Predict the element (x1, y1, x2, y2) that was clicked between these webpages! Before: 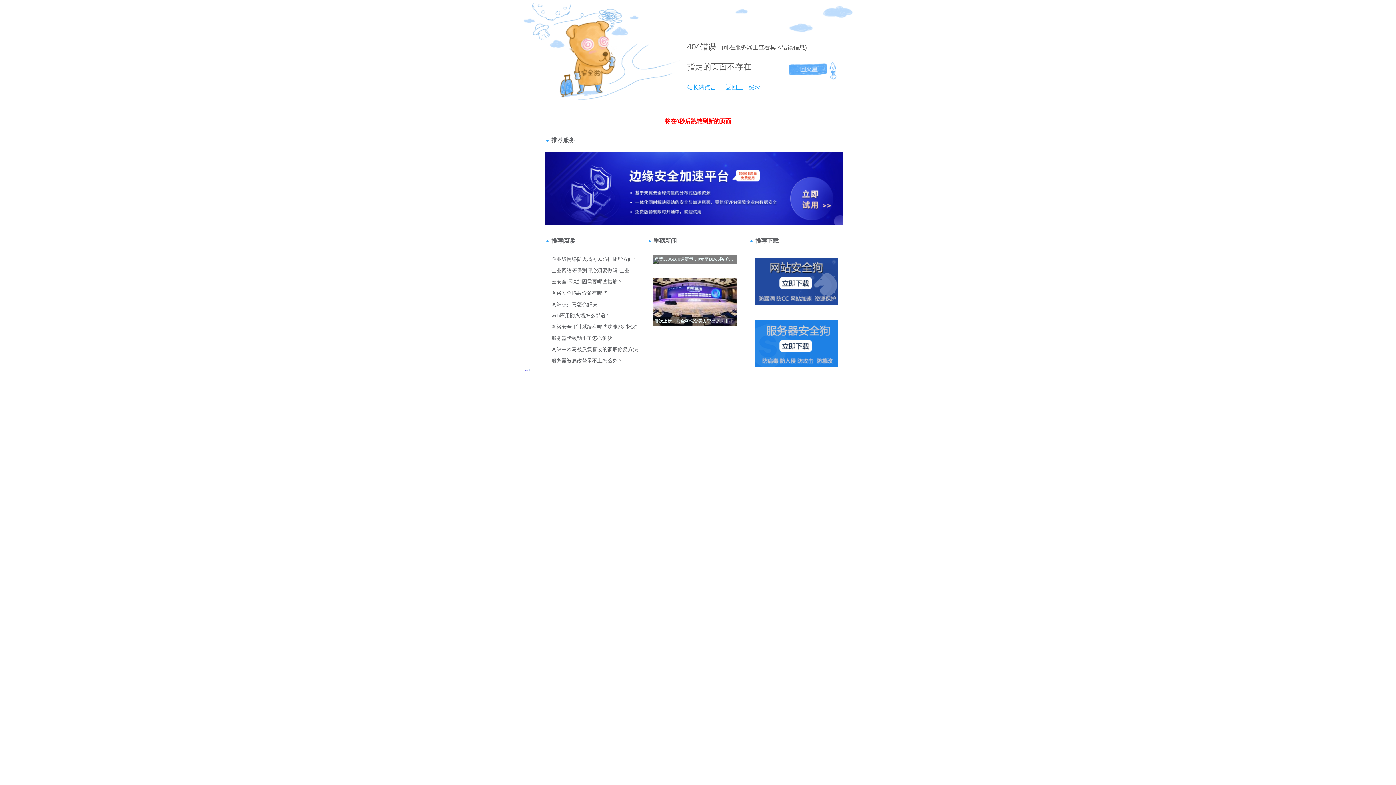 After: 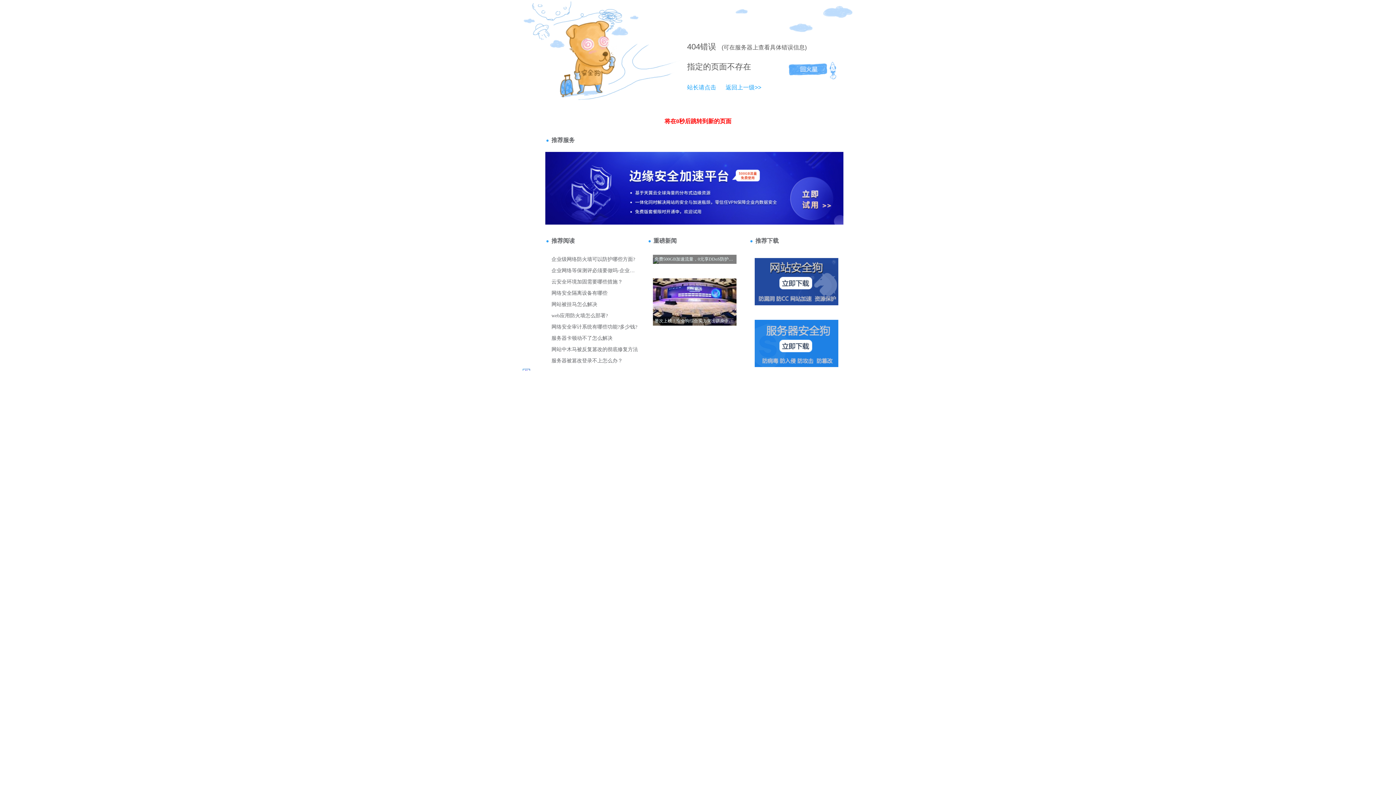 Action: bbox: (687, 42, 700, 51) label: 404